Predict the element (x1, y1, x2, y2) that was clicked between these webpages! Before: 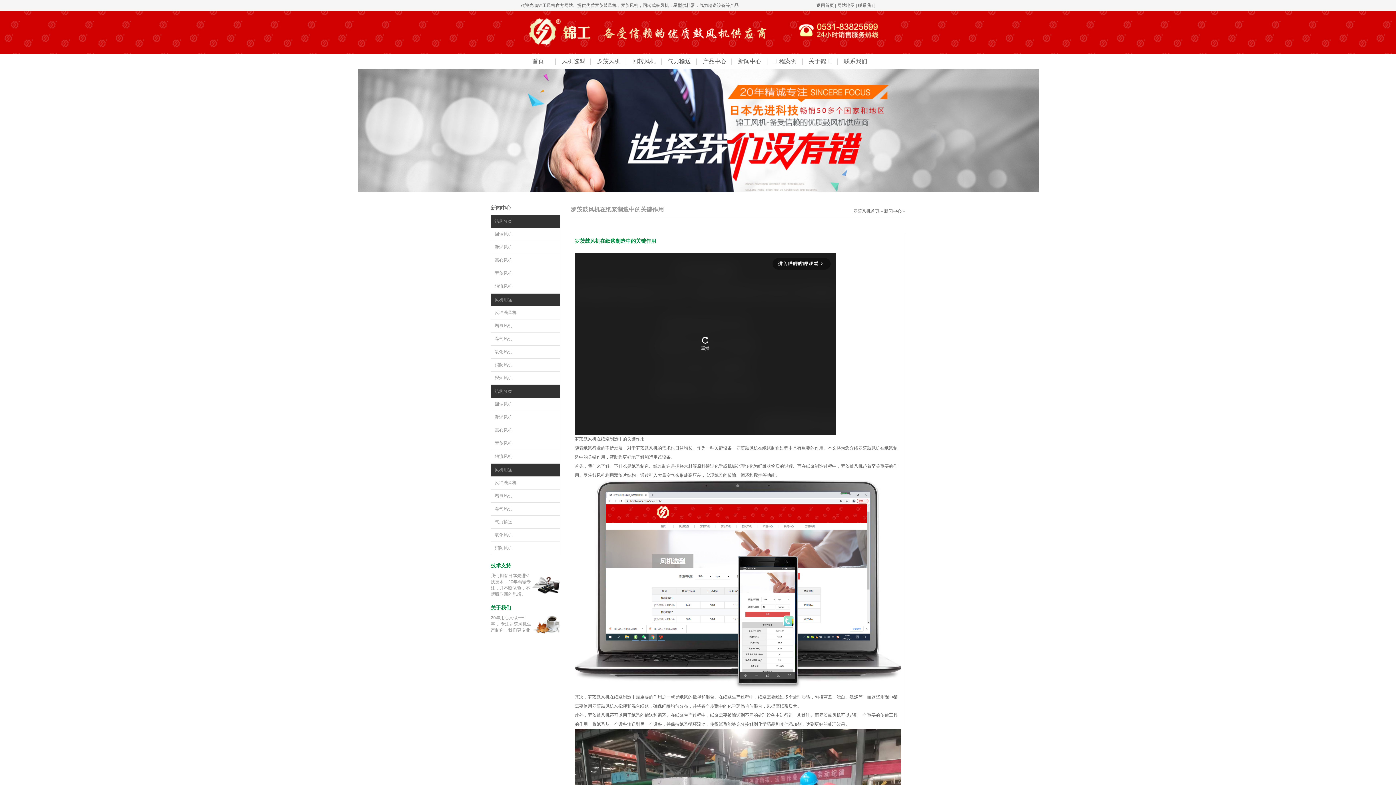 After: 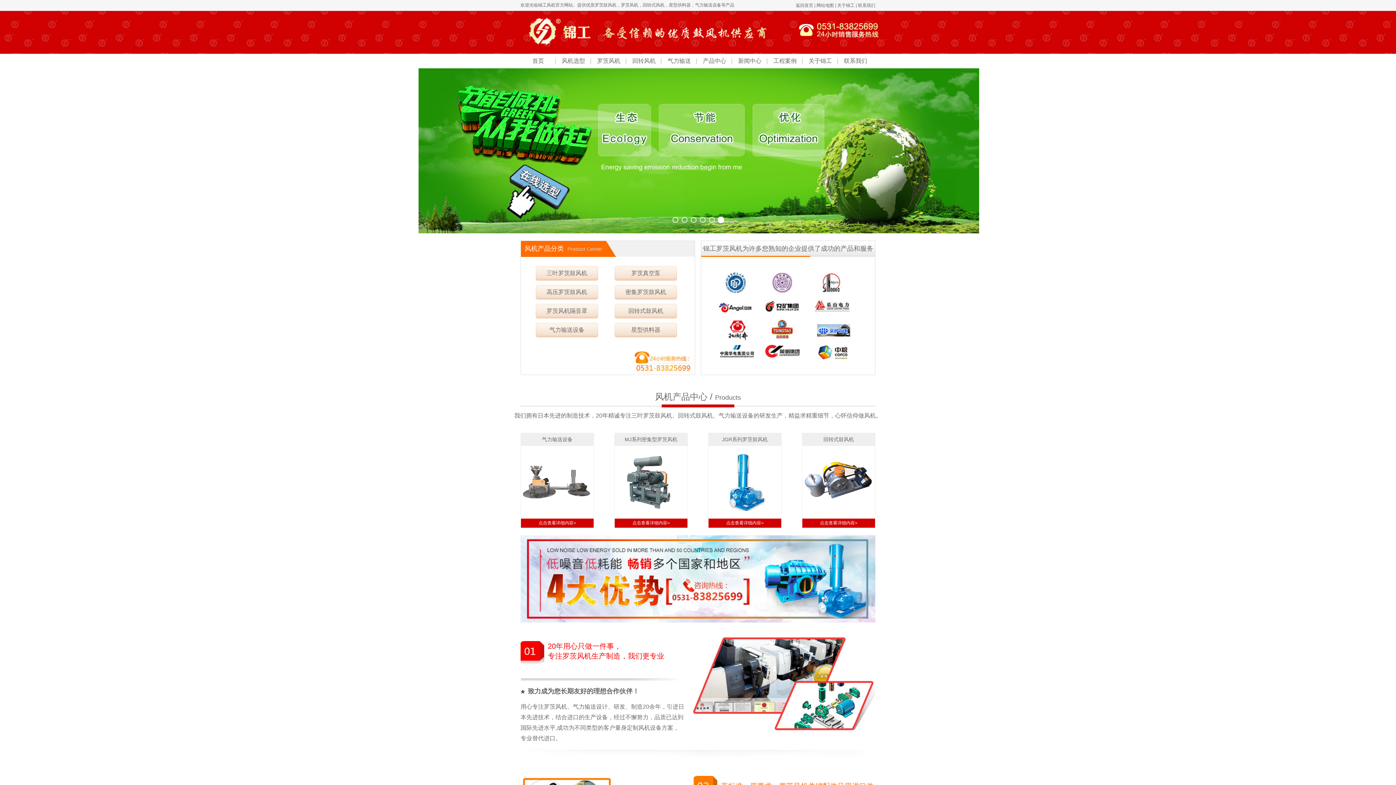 Action: bbox: (520, 49, 880, 55)